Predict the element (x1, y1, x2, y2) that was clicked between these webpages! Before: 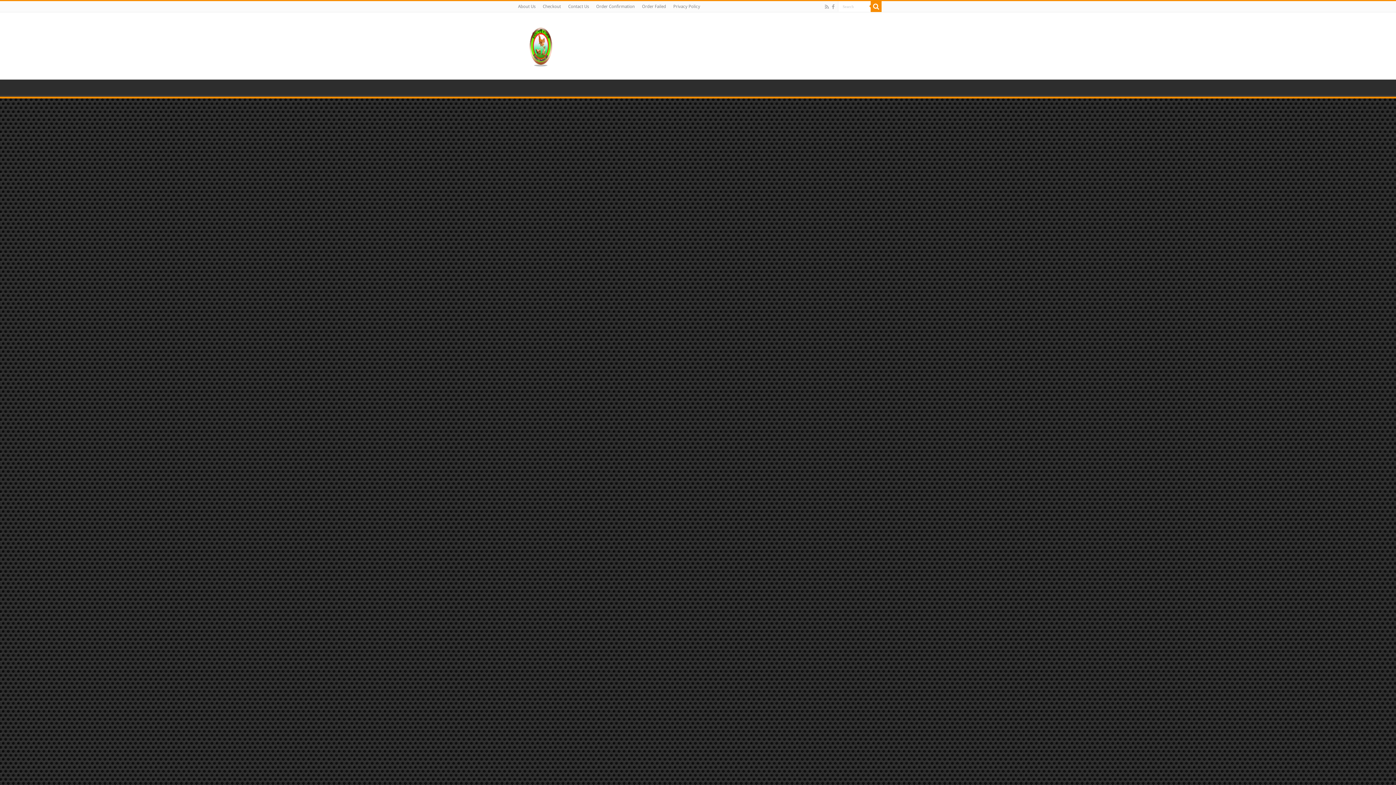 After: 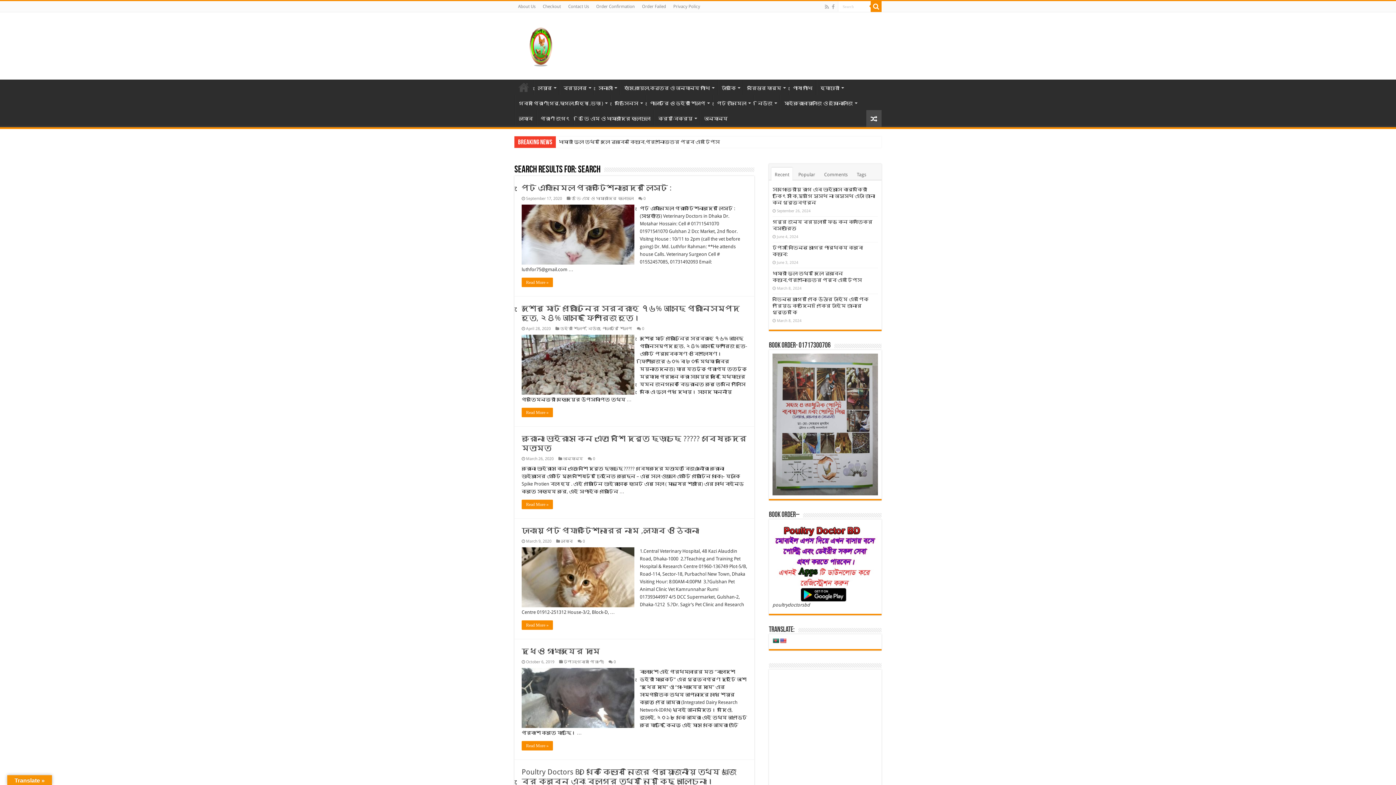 Action: bbox: (870, 1, 881, 12)